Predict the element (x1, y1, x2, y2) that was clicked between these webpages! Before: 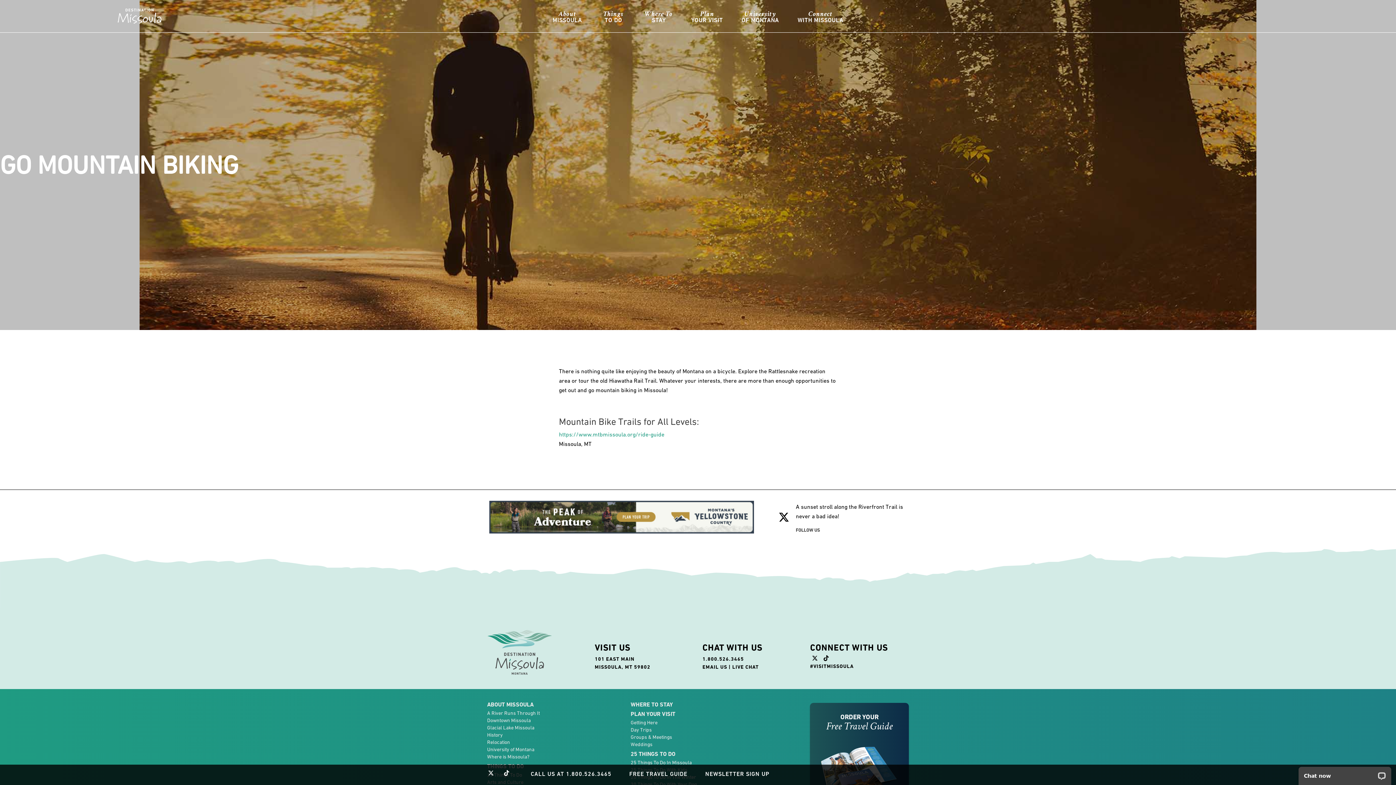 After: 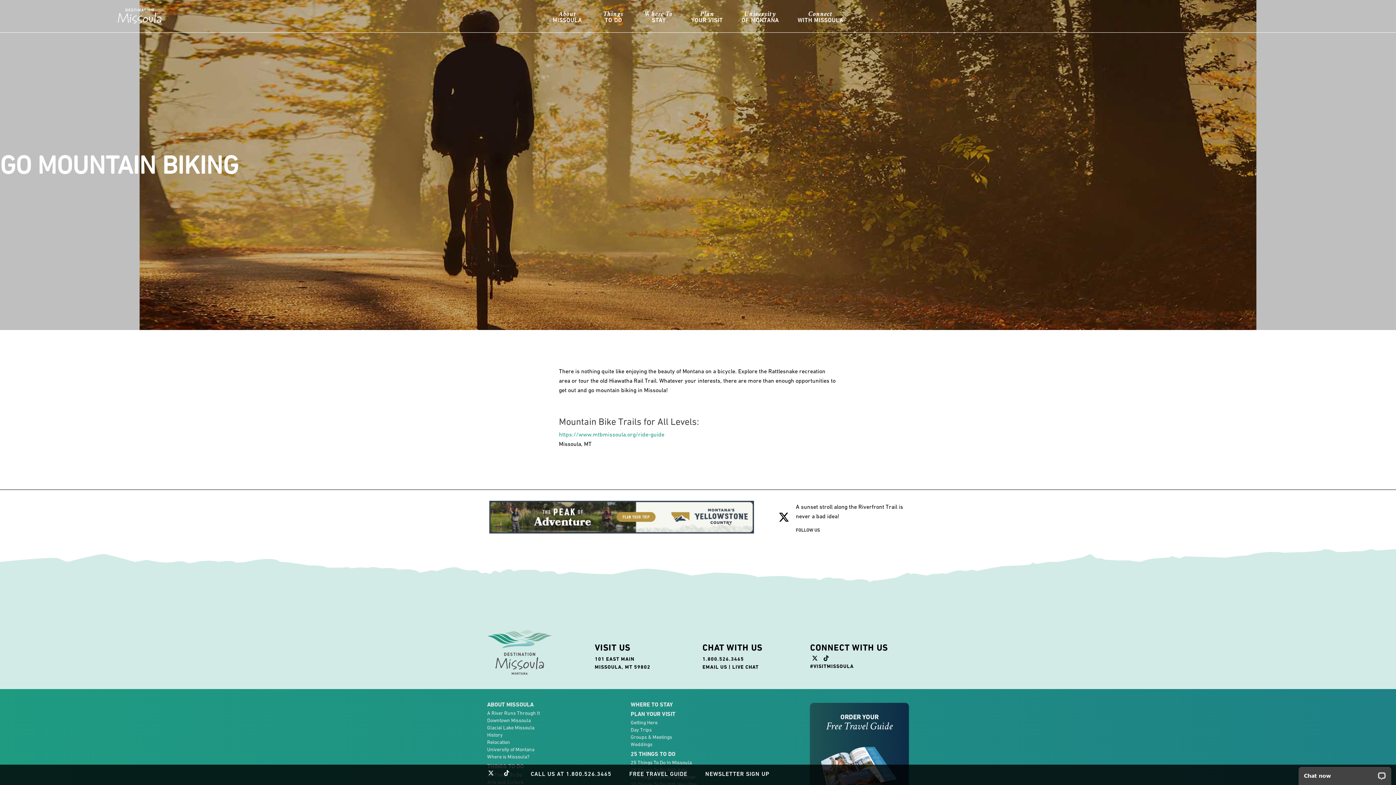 Action: bbox: (811, 655, 818, 662)